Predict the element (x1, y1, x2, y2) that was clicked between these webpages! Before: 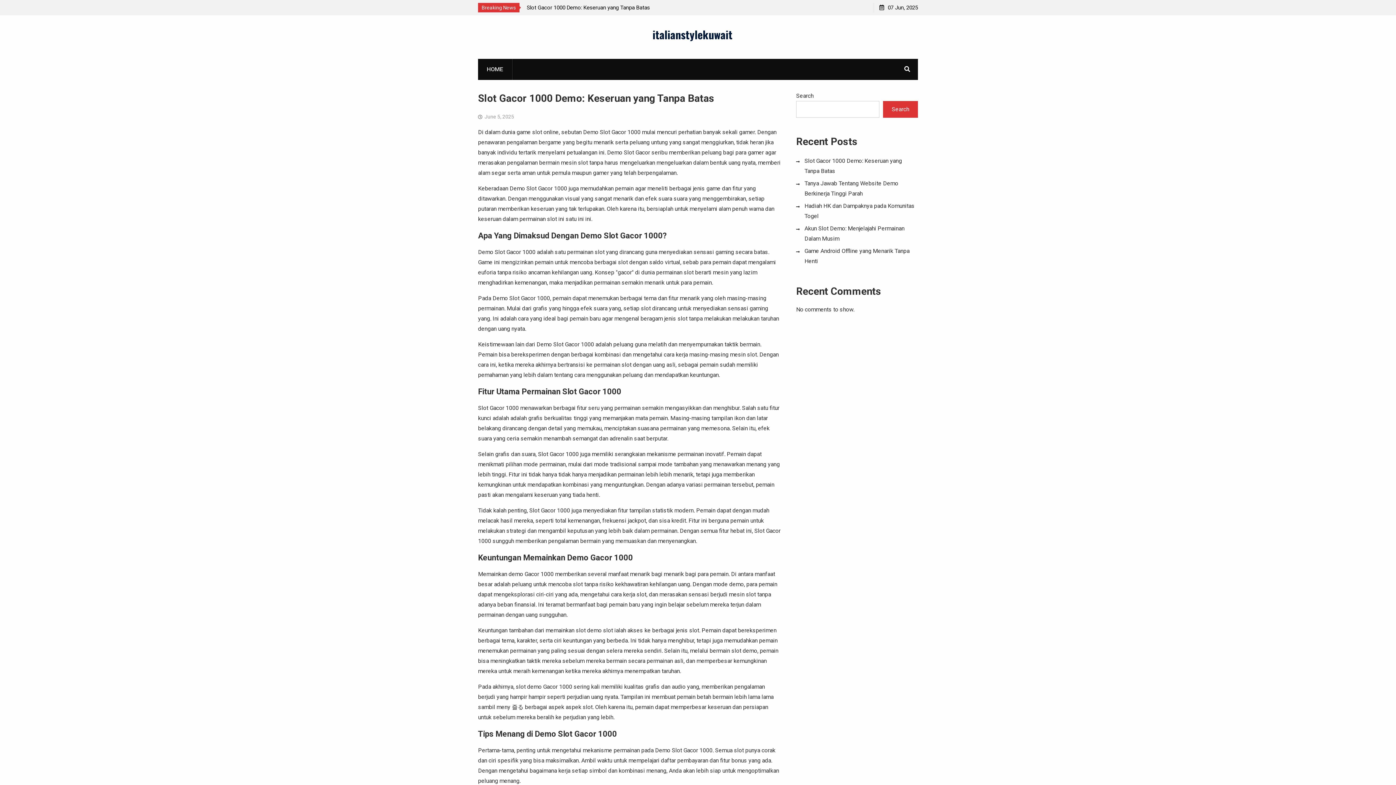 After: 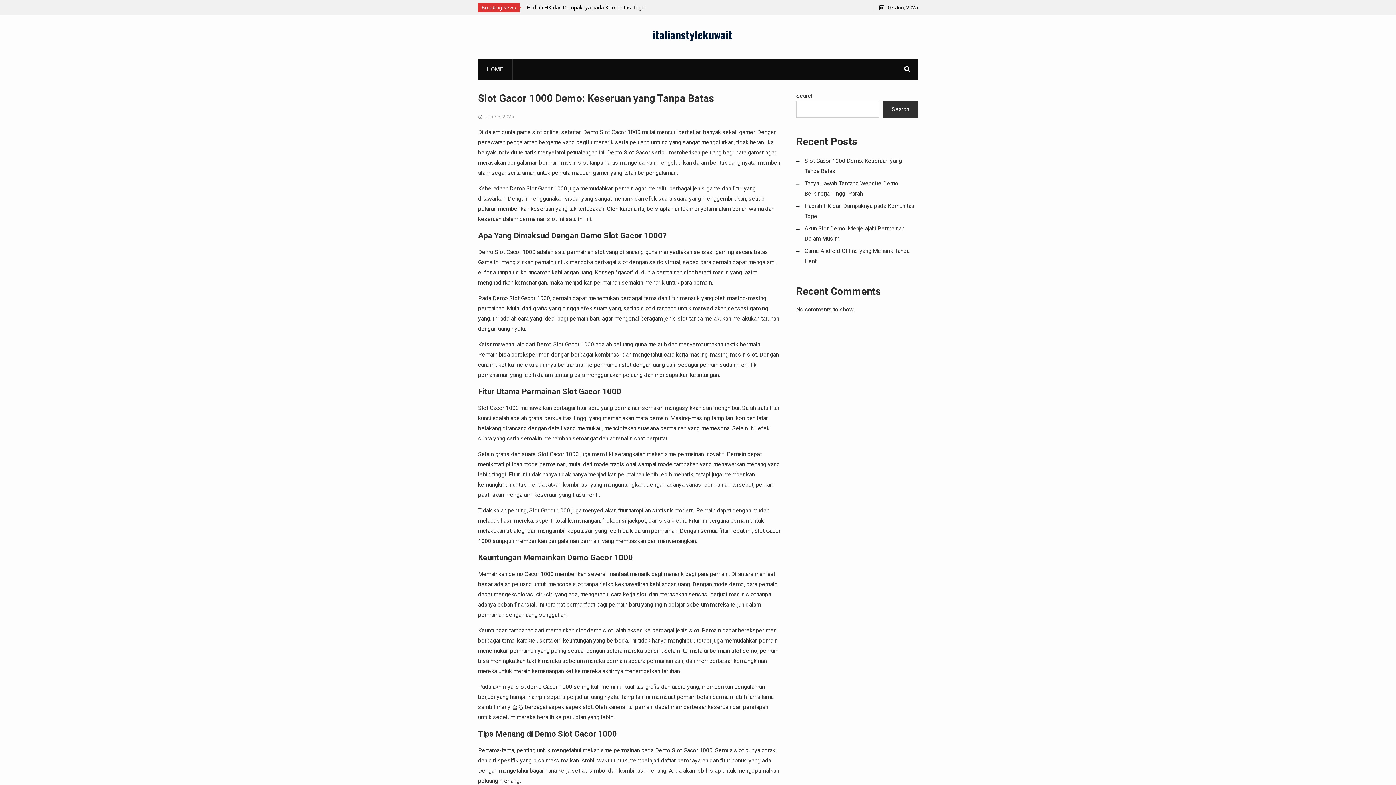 Action: label: Search bbox: (883, 101, 918, 117)